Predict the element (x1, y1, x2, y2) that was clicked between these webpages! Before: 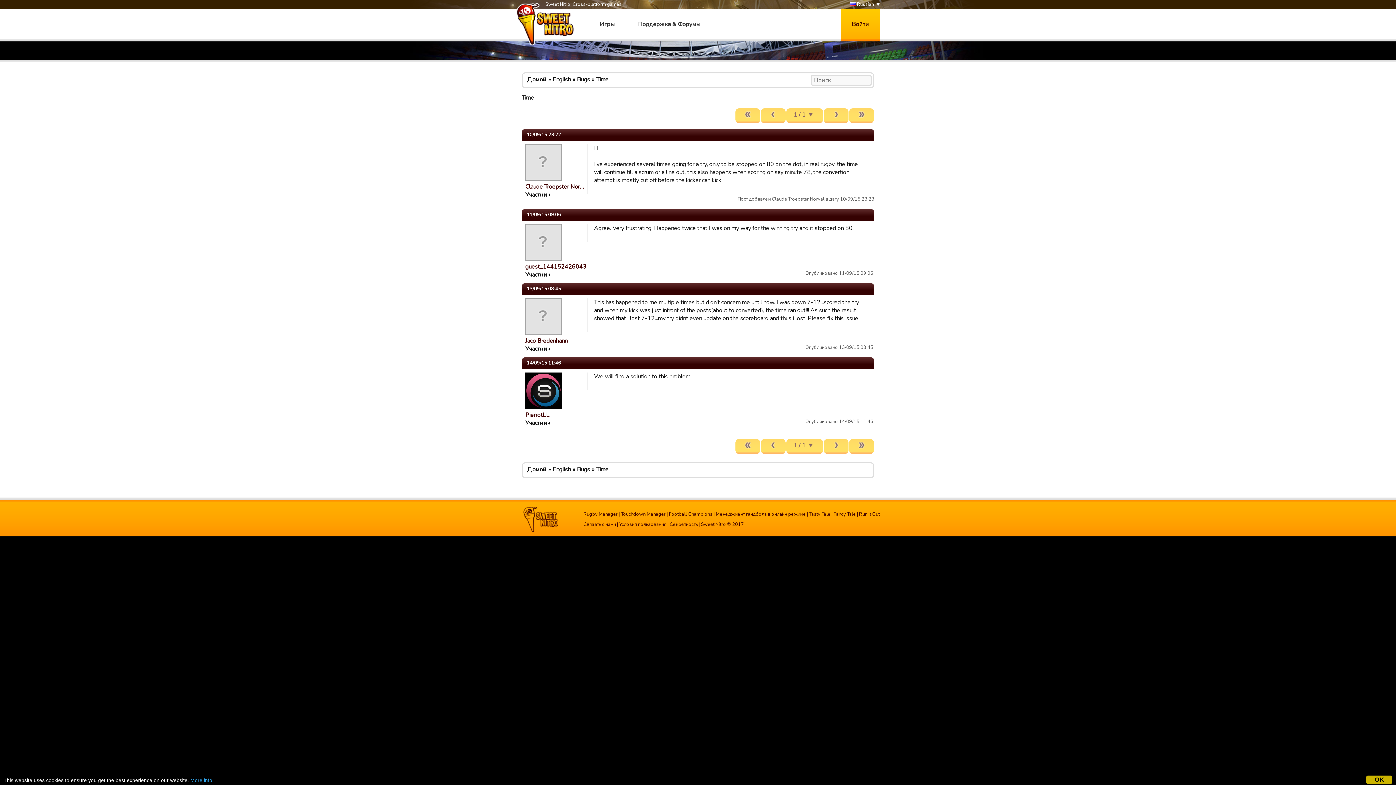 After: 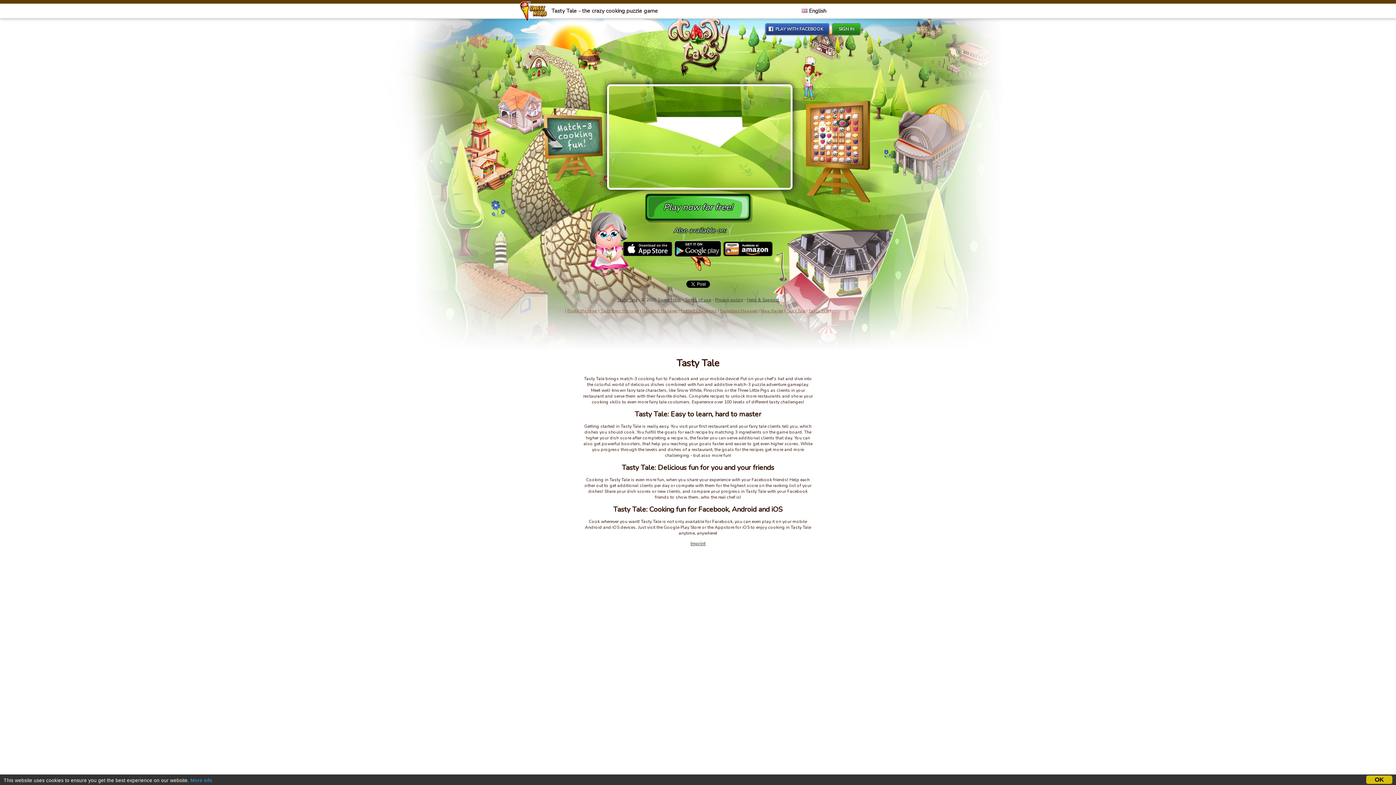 Action: label: Tasty Tale bbox: (809, 511, 830, 517)